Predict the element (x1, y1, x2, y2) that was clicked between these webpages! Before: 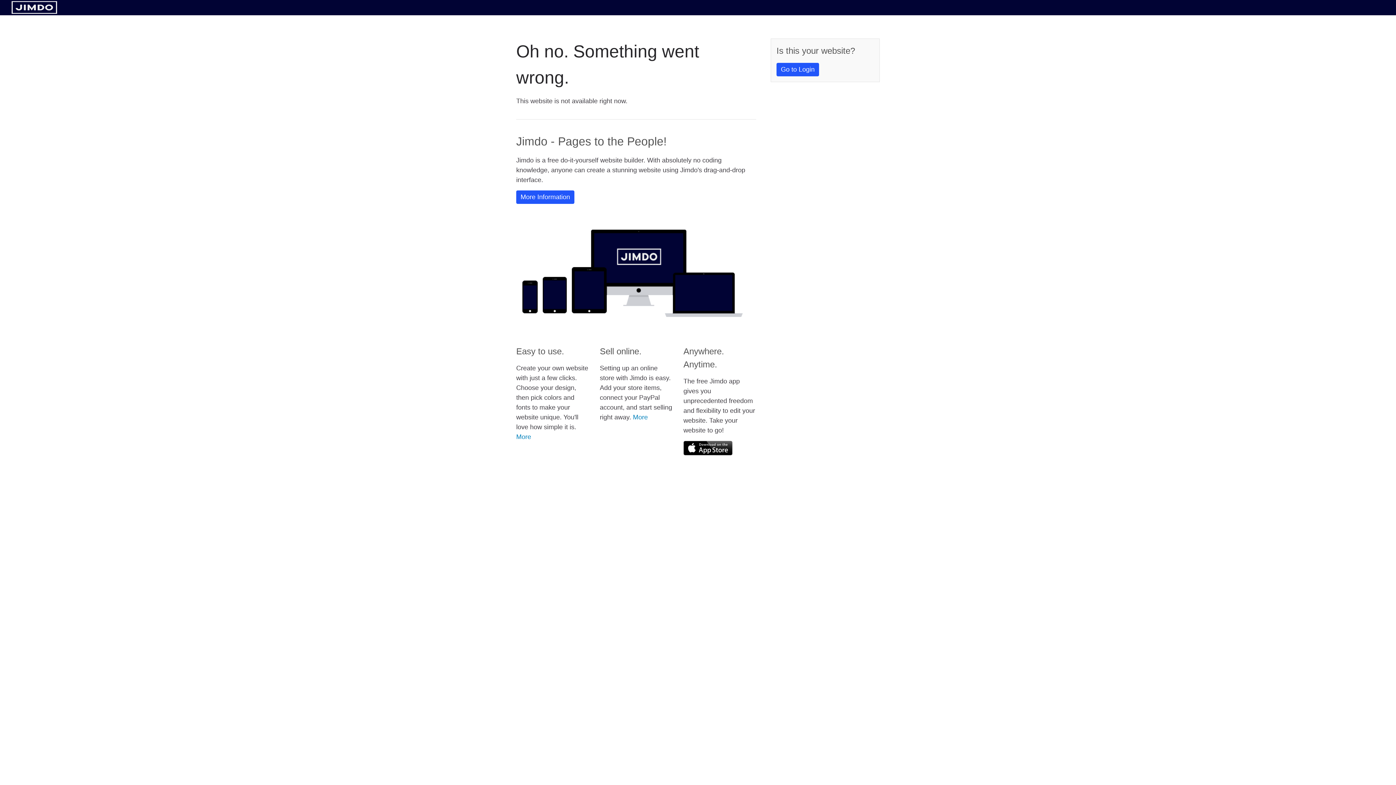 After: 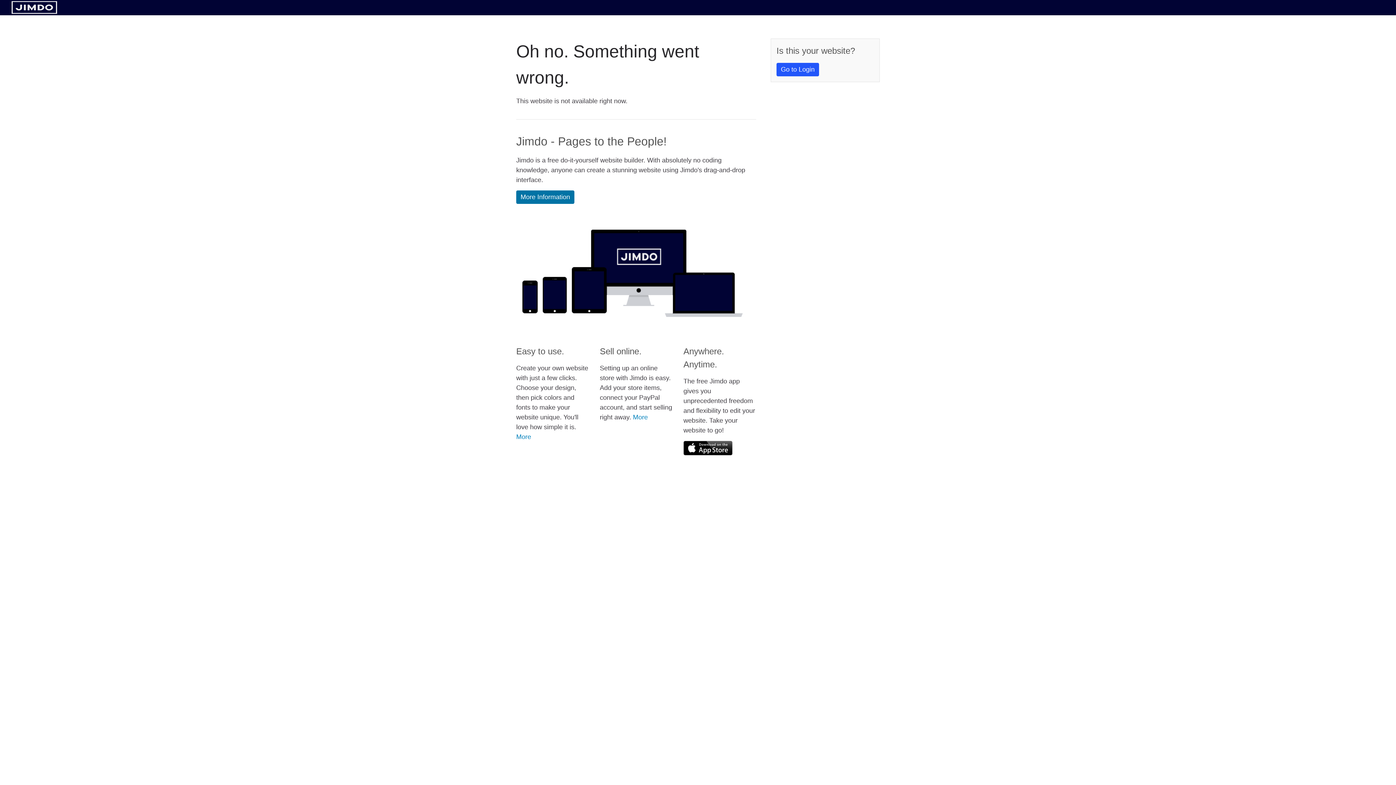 Action: bbox: (516, 190, 574, 204) label: More Information